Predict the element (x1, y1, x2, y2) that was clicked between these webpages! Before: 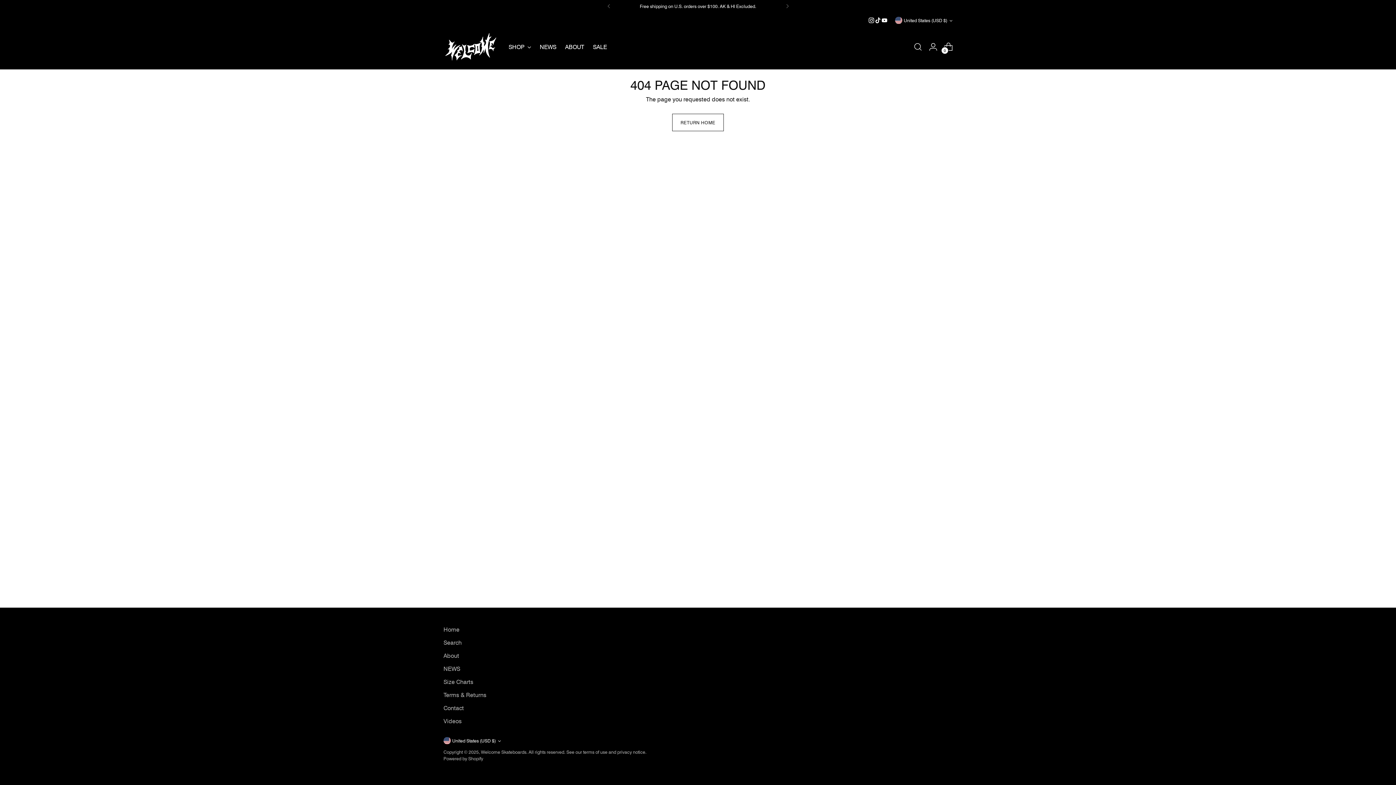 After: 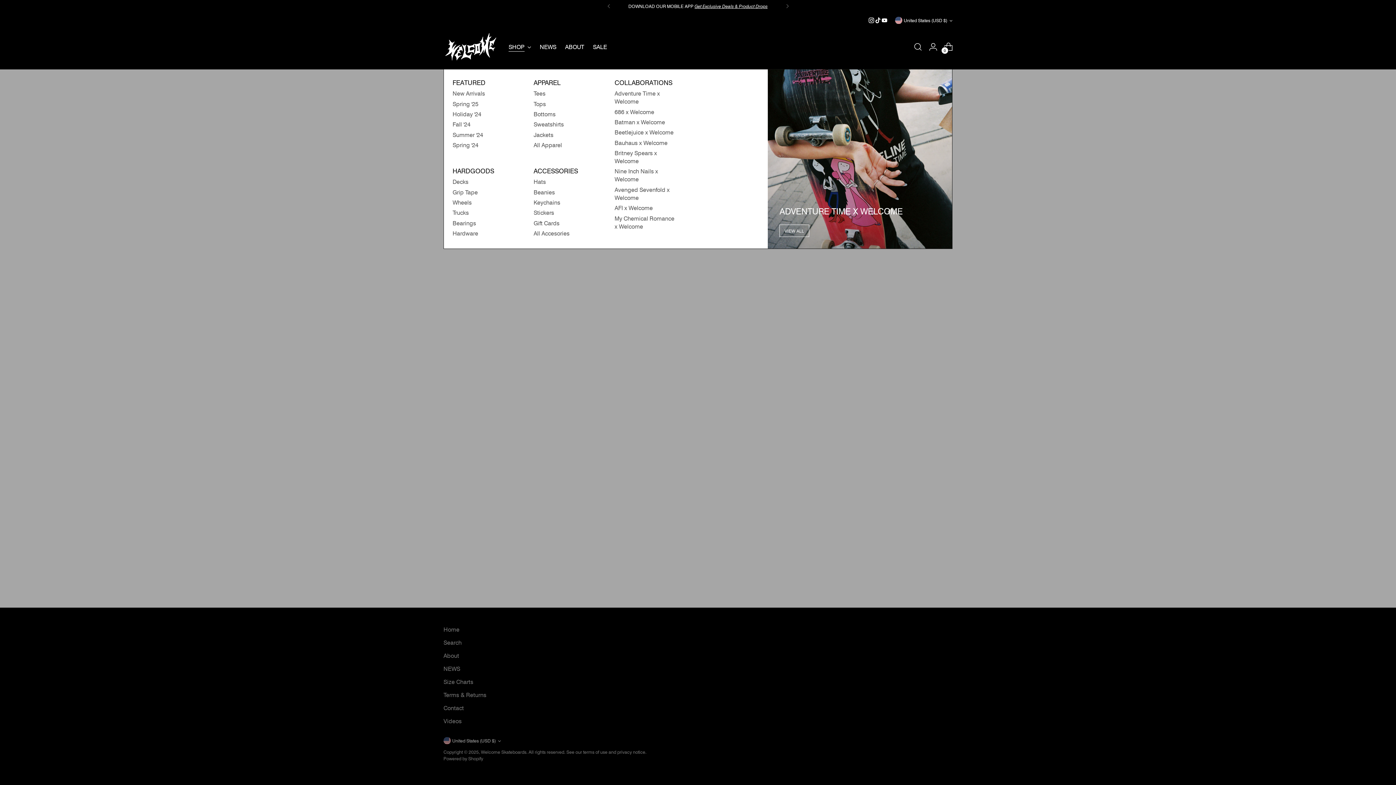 Action: bbox: (508, 38, 531, 54) label: SHOP